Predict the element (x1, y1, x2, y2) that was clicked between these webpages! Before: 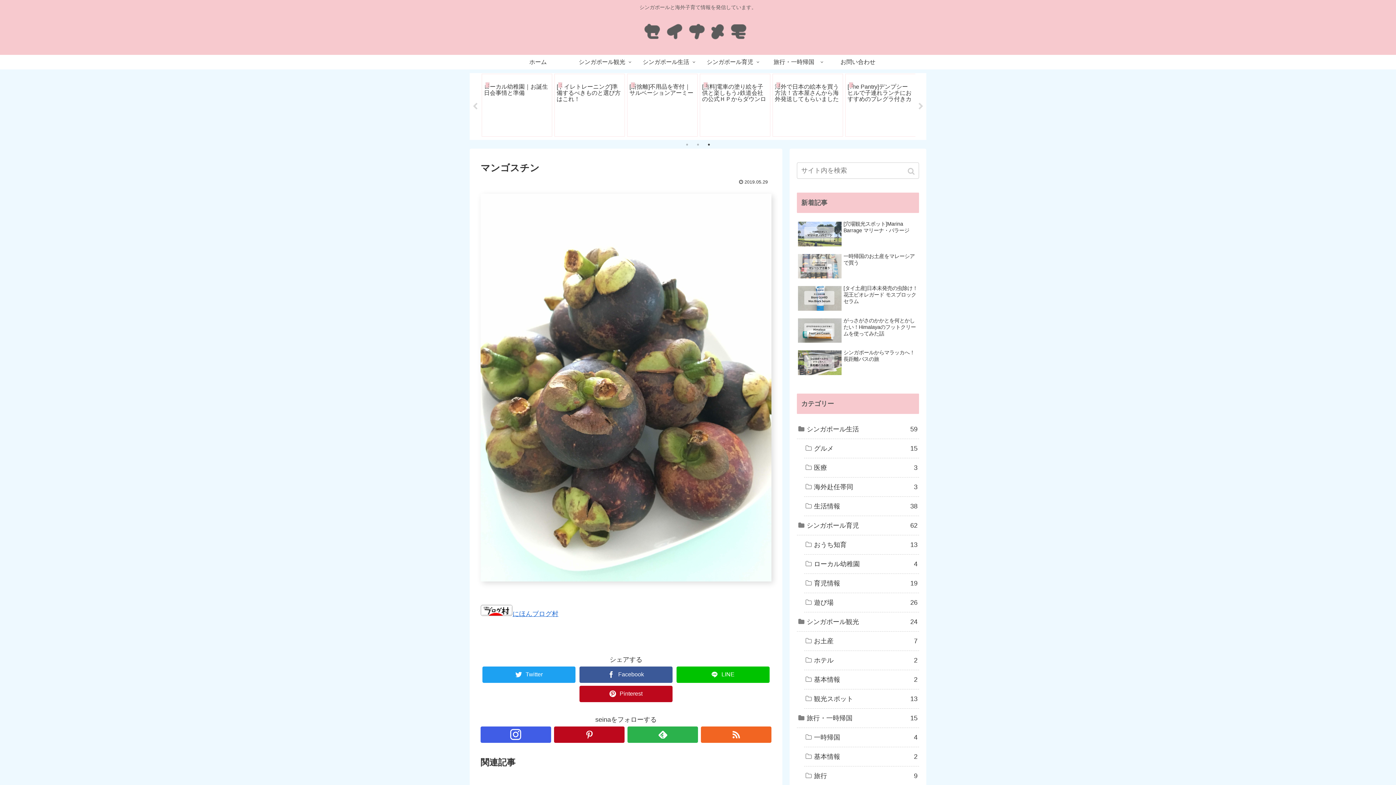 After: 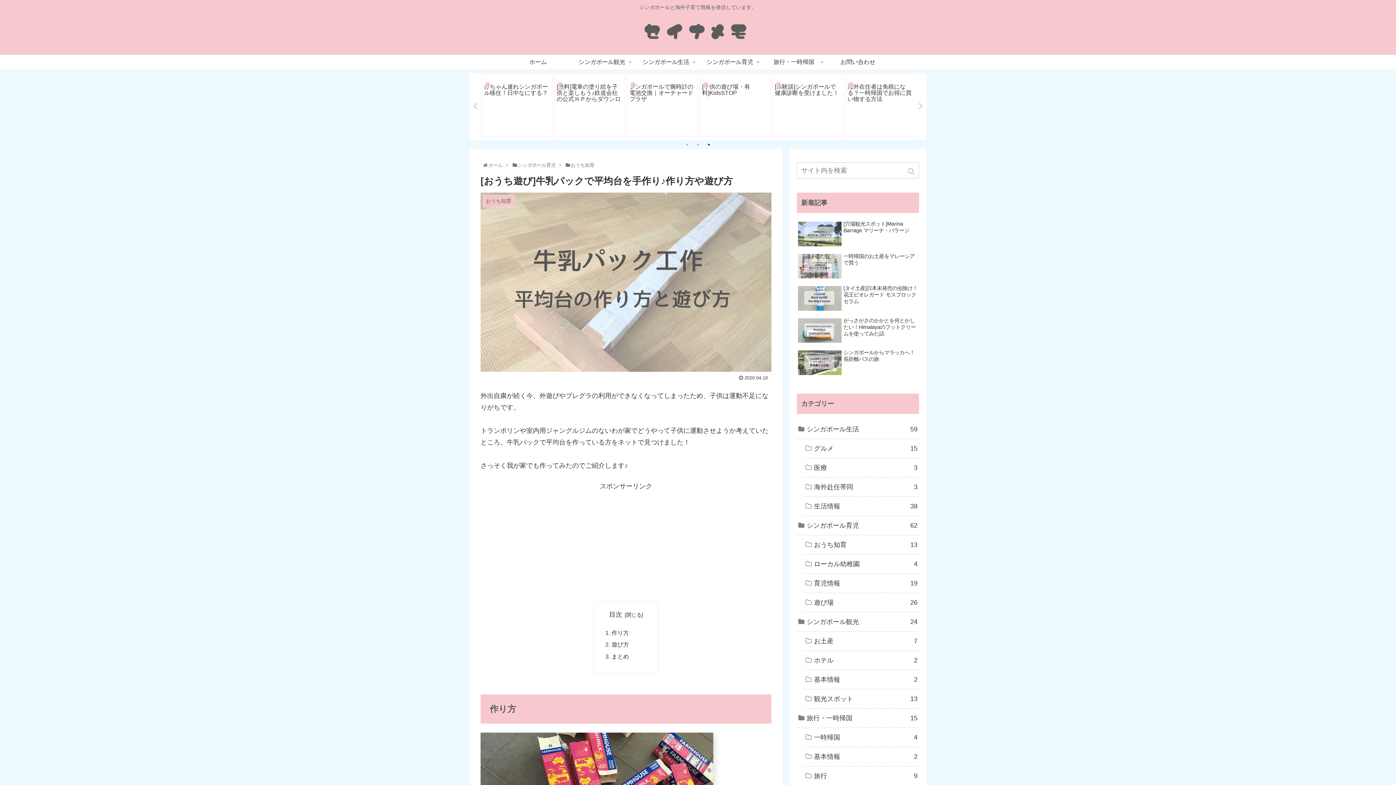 Action: bbox: (772, 73, 843, 136) label: おうち知育
[おうち遊び]牛乳パックで平均台を手作り♪作り方や遊び方